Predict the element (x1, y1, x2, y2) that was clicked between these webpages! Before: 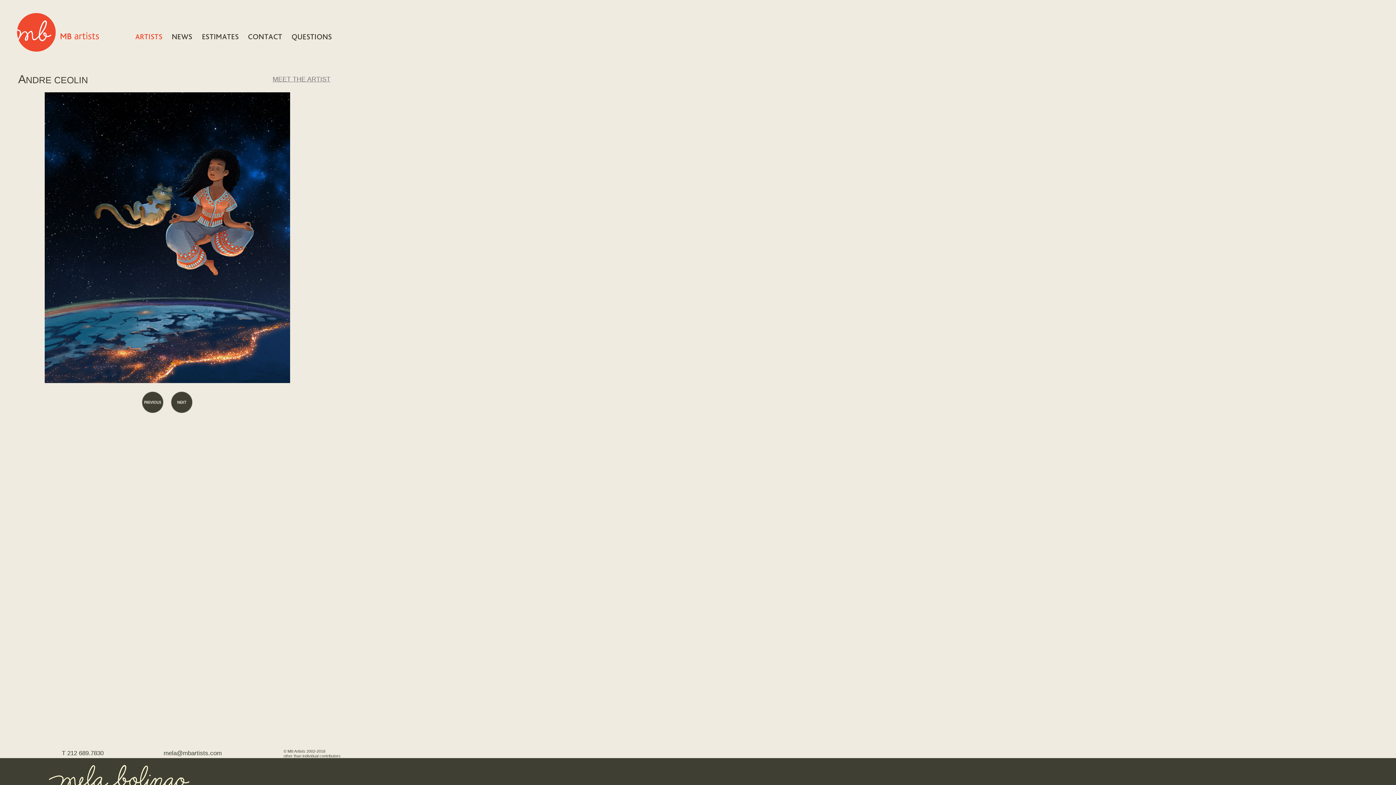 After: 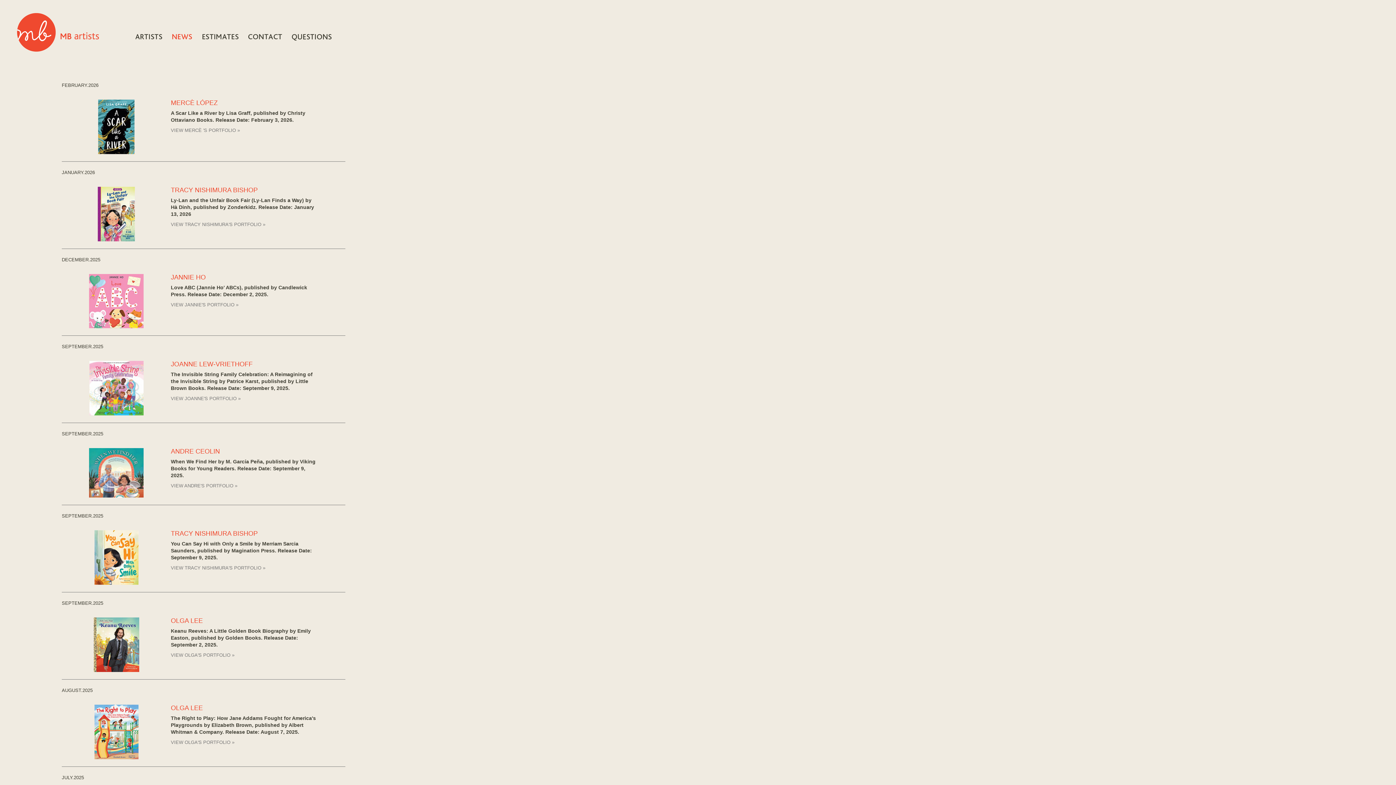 Action: bbox: (170, 34, 194, 40)